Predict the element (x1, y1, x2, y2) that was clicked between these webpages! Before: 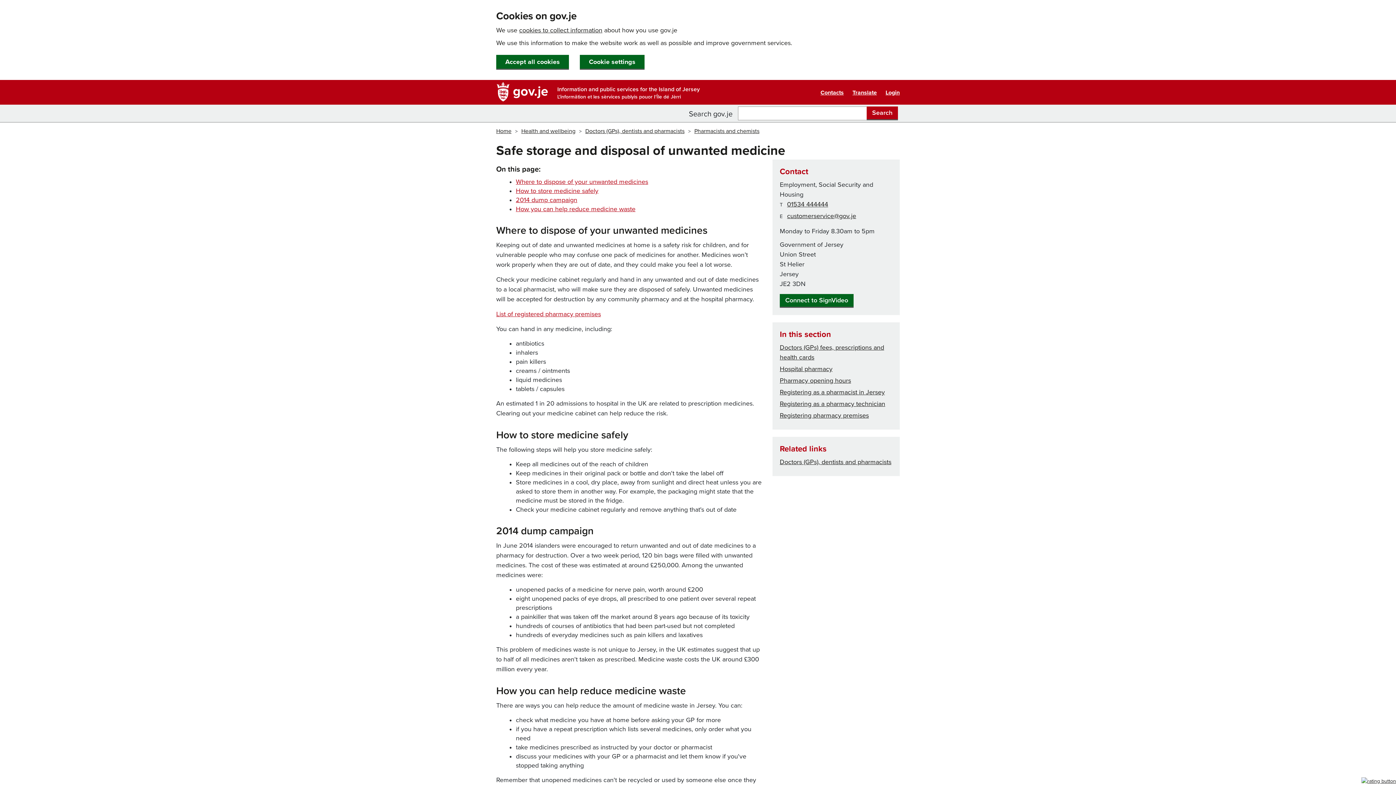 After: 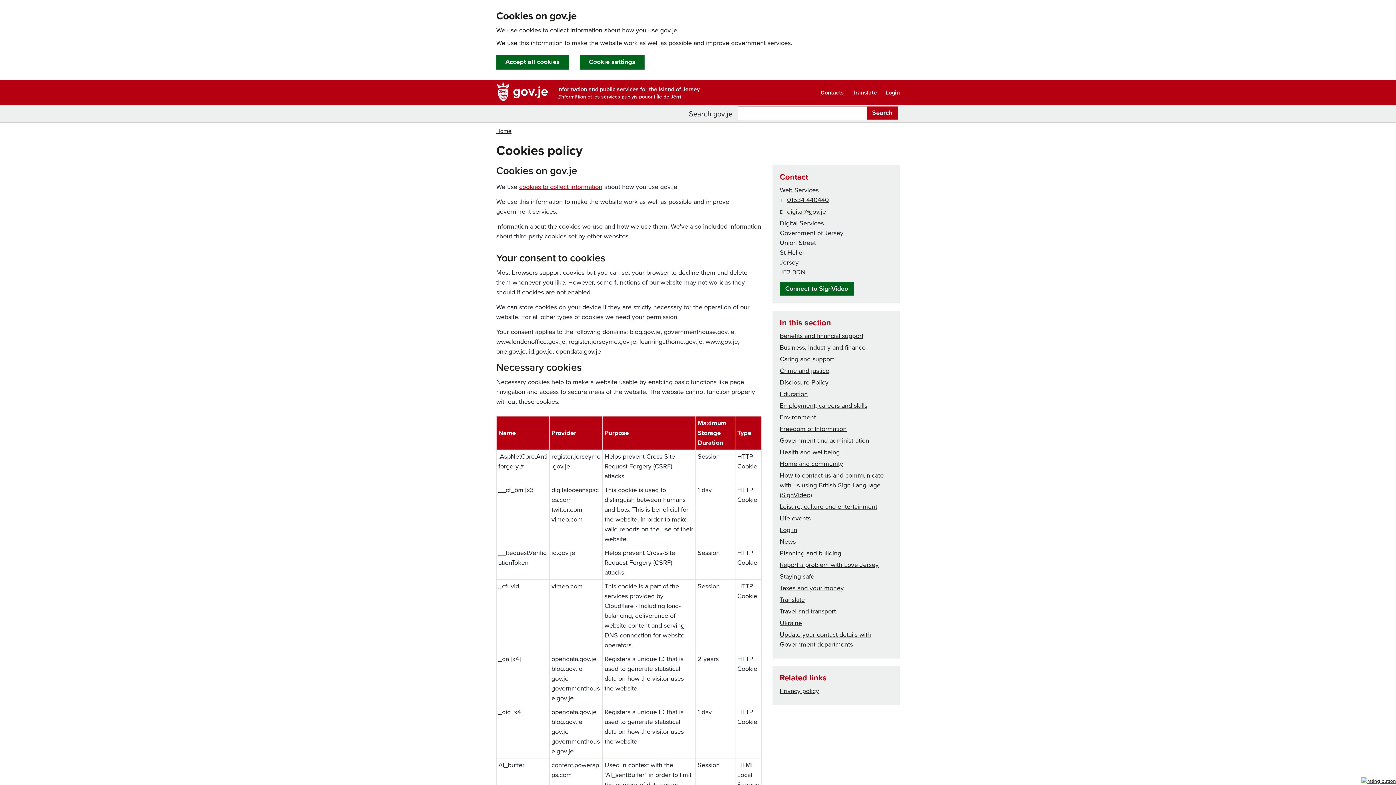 Action: bbox: (519, 26, 602, 34) label: cookies to collect information